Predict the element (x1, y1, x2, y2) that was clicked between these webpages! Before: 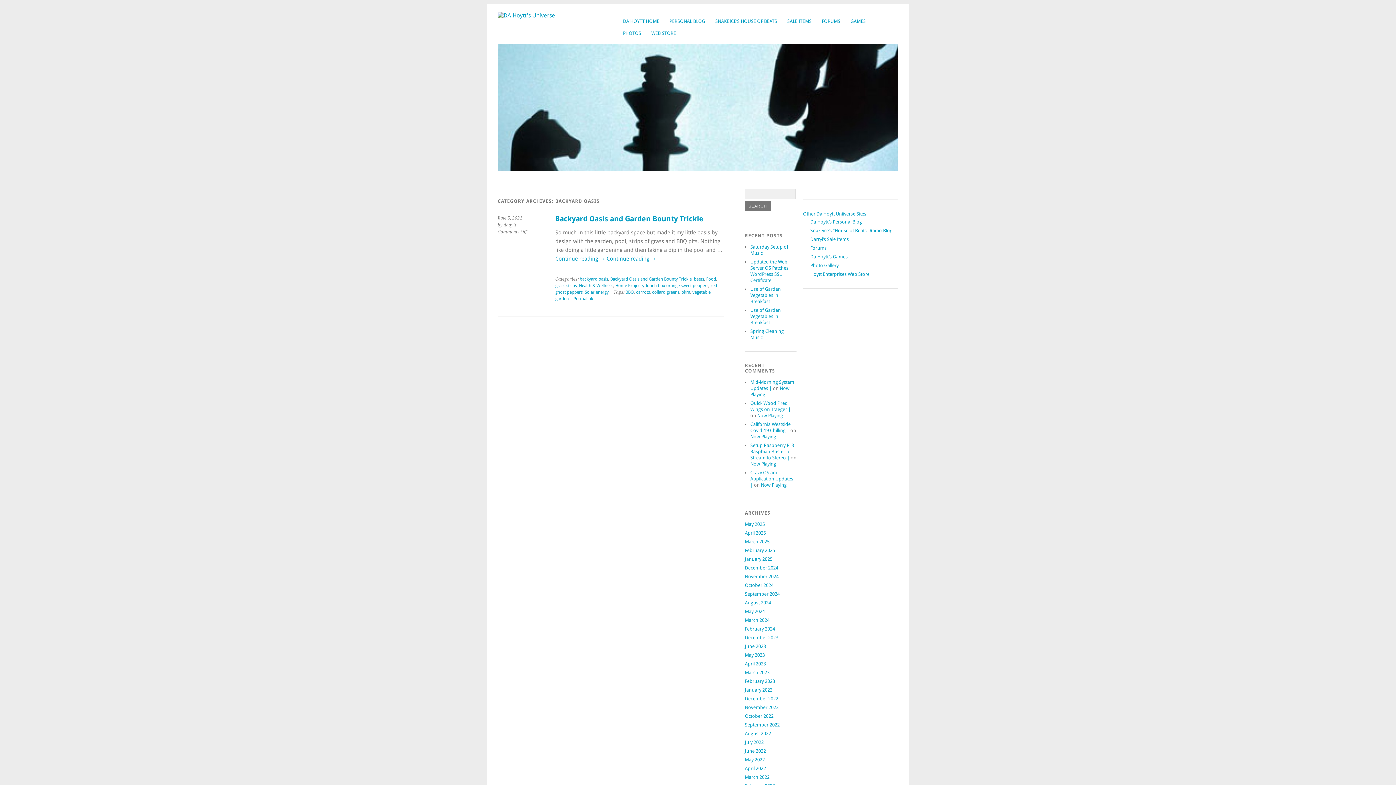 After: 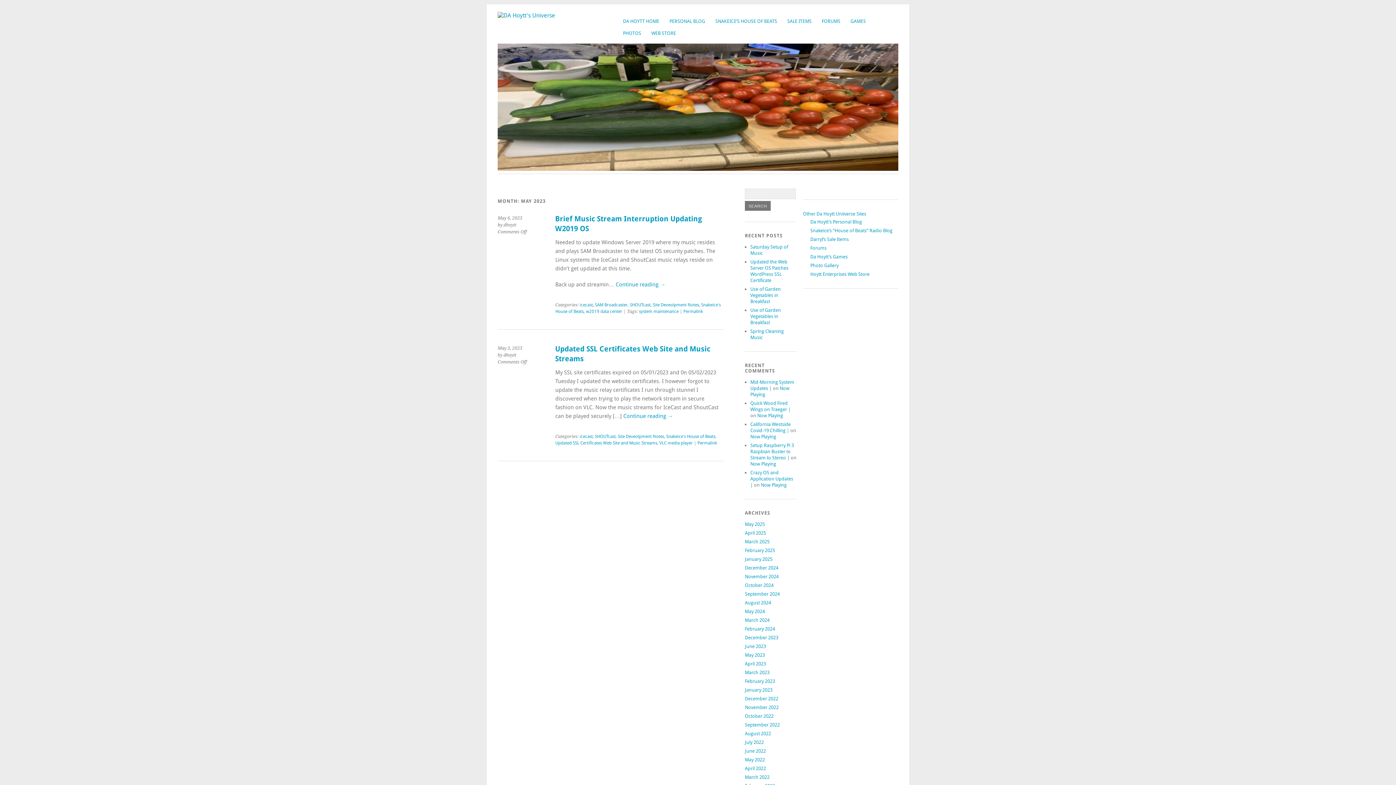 Action: bbox: (745, 652, 765, 658) label: May 2023